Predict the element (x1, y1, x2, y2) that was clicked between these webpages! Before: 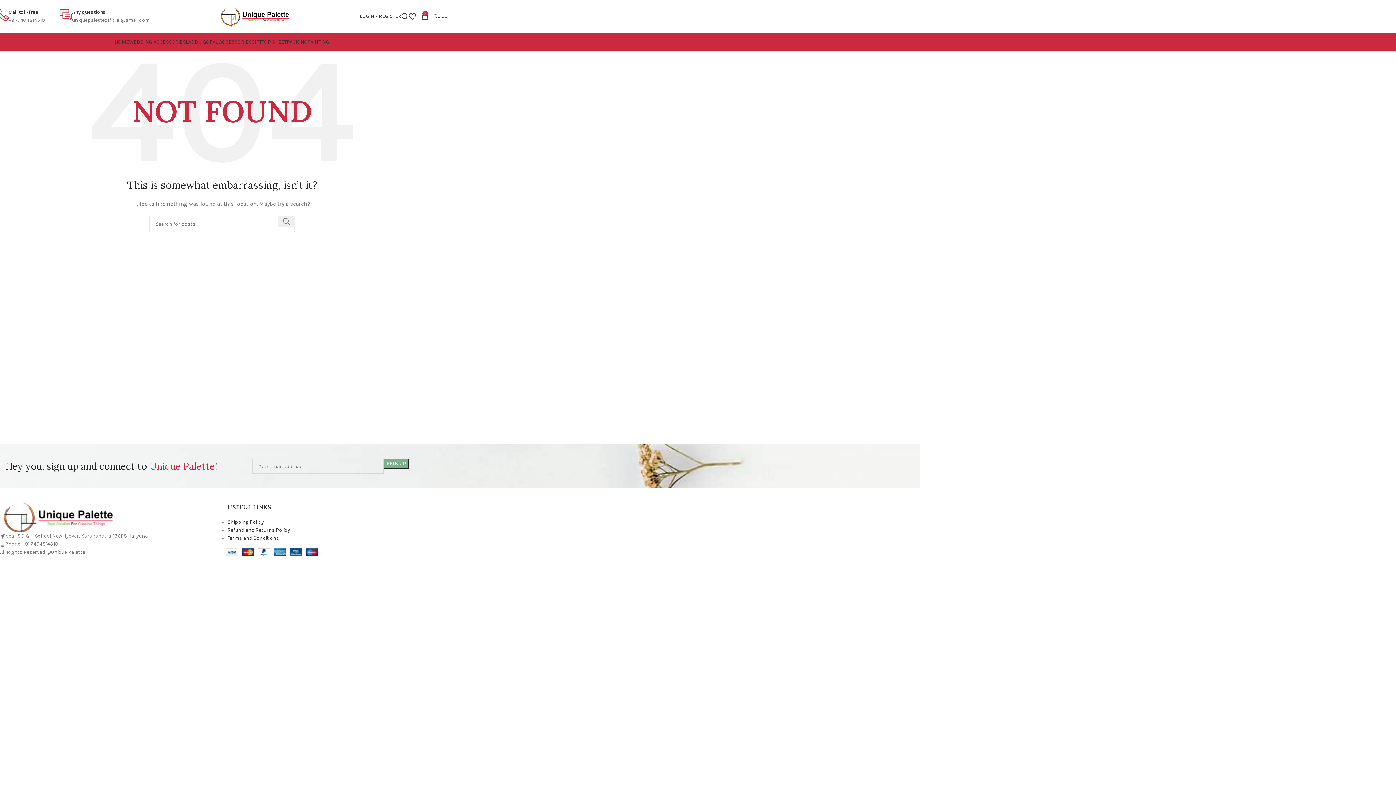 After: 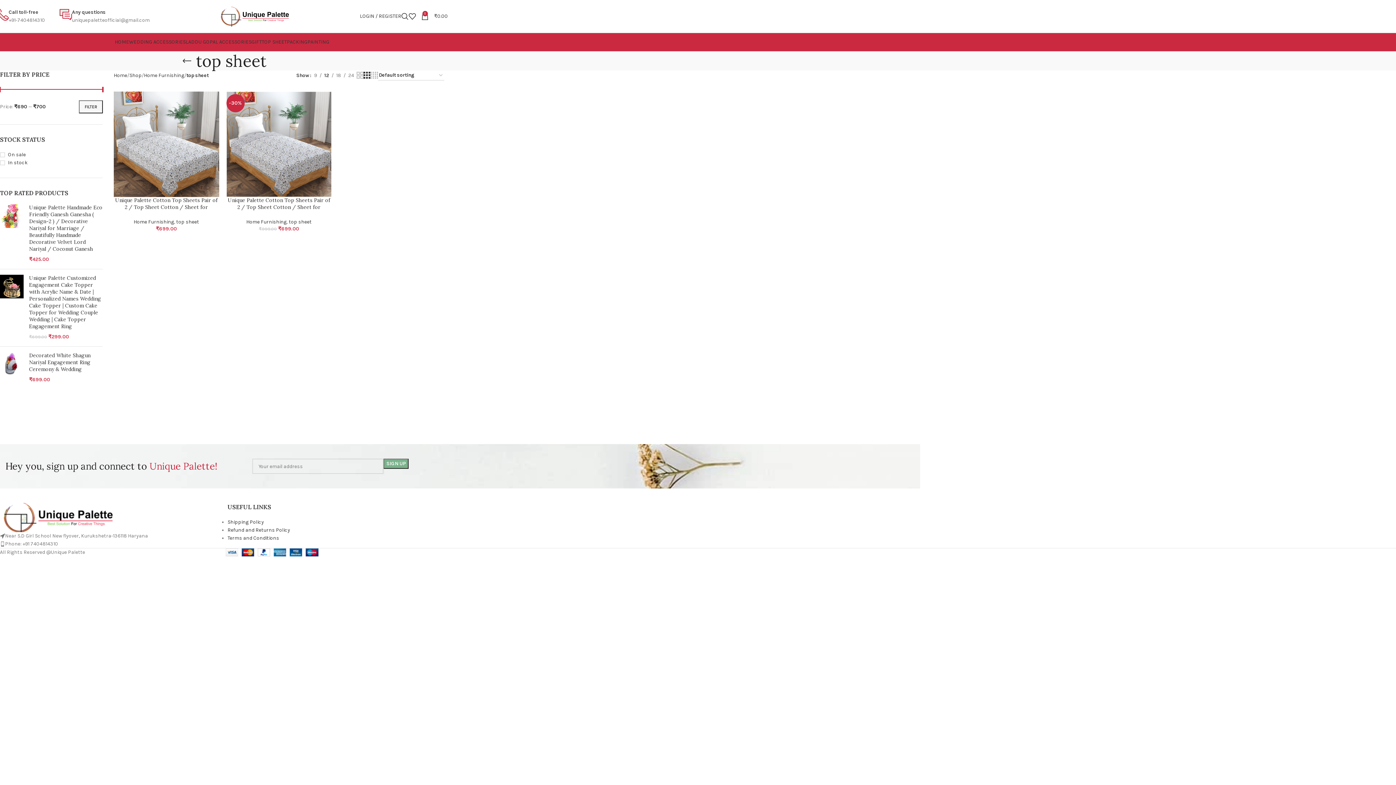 Action: label: TOP SHEET bbox: (261, 34, 286, 49)